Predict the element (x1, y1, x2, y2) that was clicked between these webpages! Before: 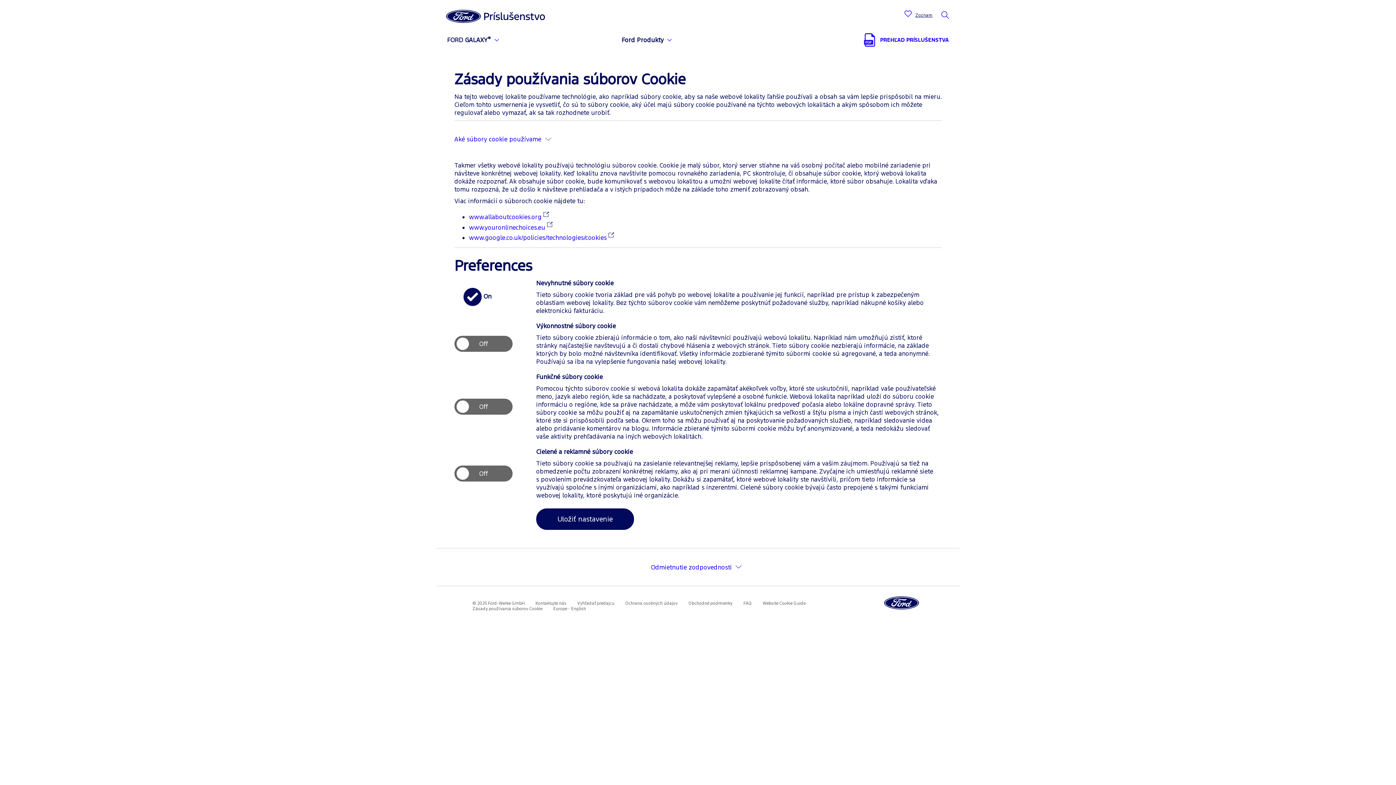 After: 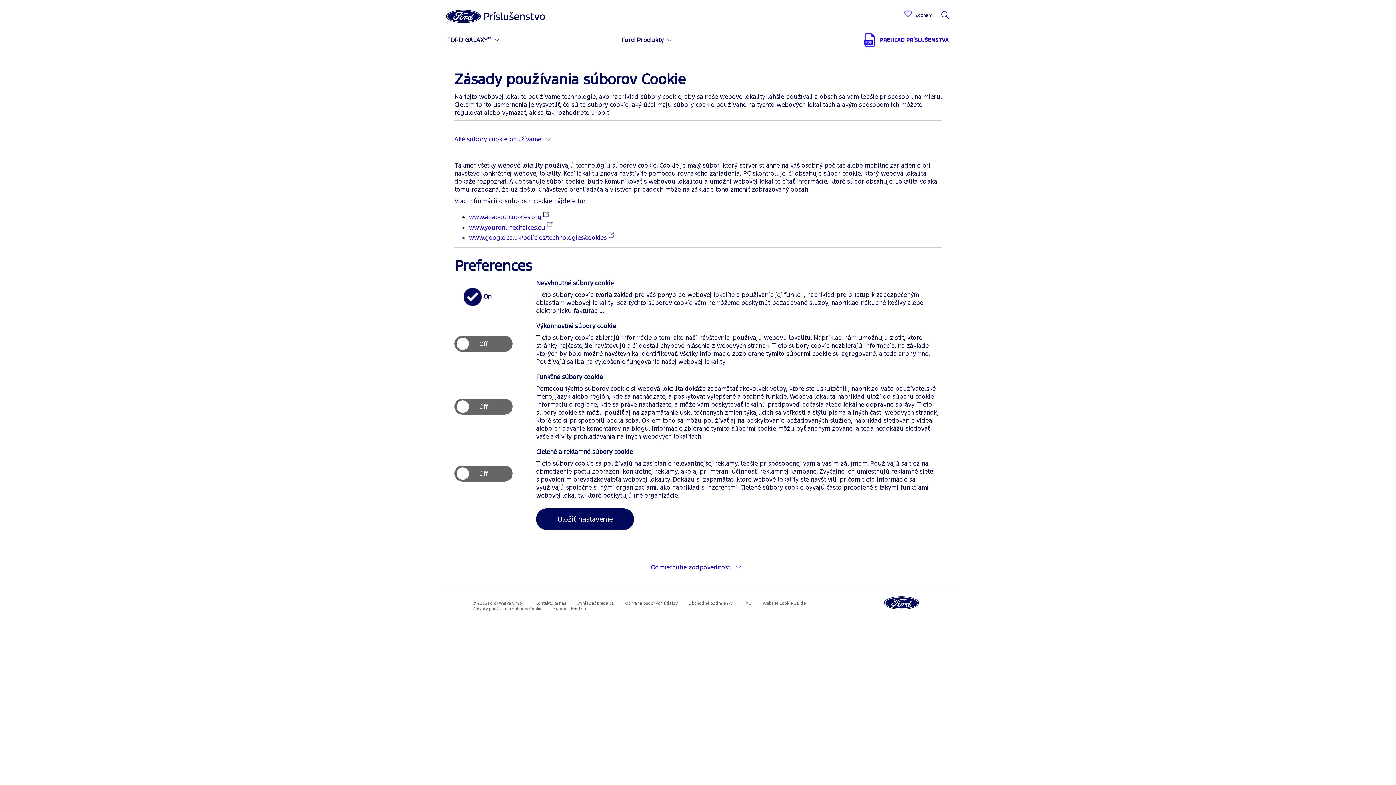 Action: label: Vyhľadať predajcu bbox: (577, 601, 614, 606)